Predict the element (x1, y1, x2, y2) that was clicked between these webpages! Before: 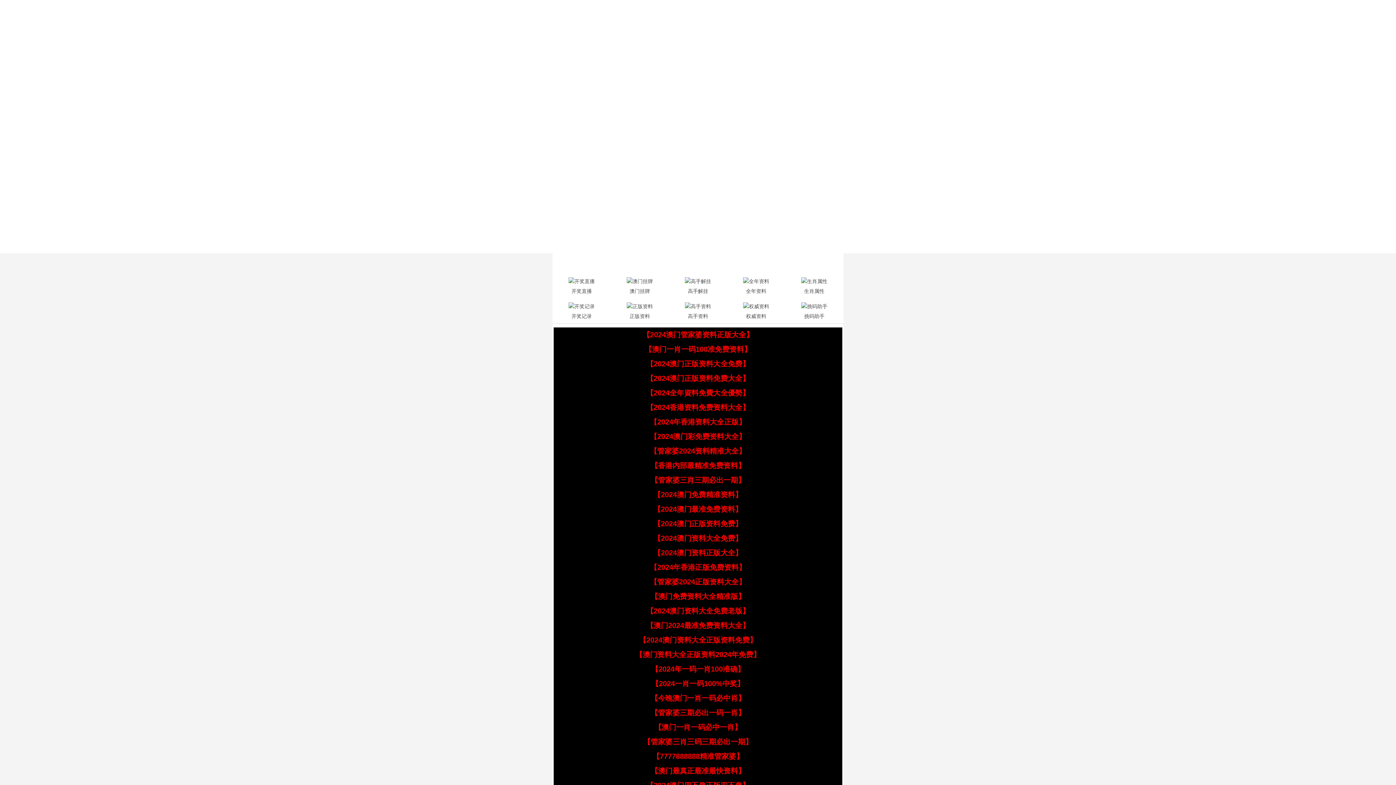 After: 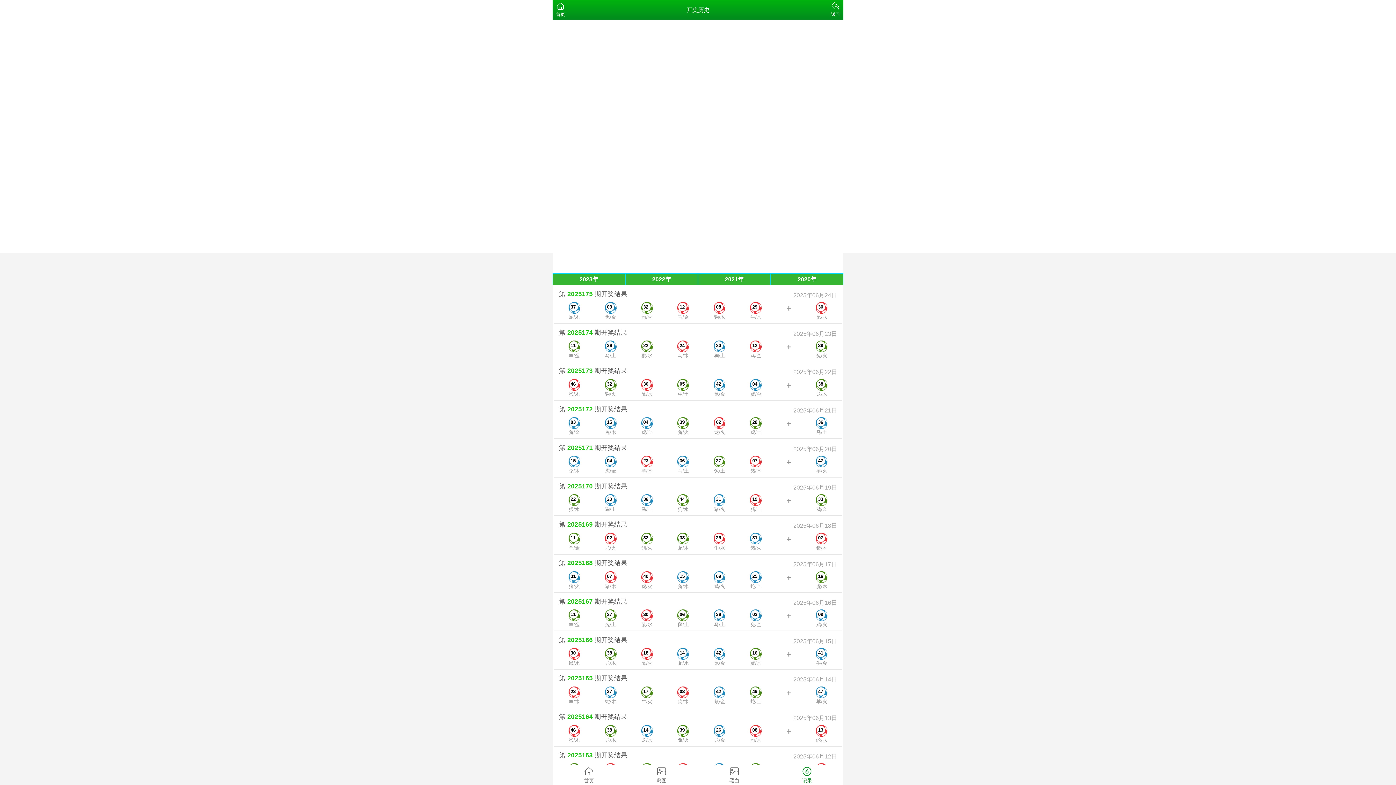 Action: label: 开奖记录 bbox: (552, 300, 610, 321)